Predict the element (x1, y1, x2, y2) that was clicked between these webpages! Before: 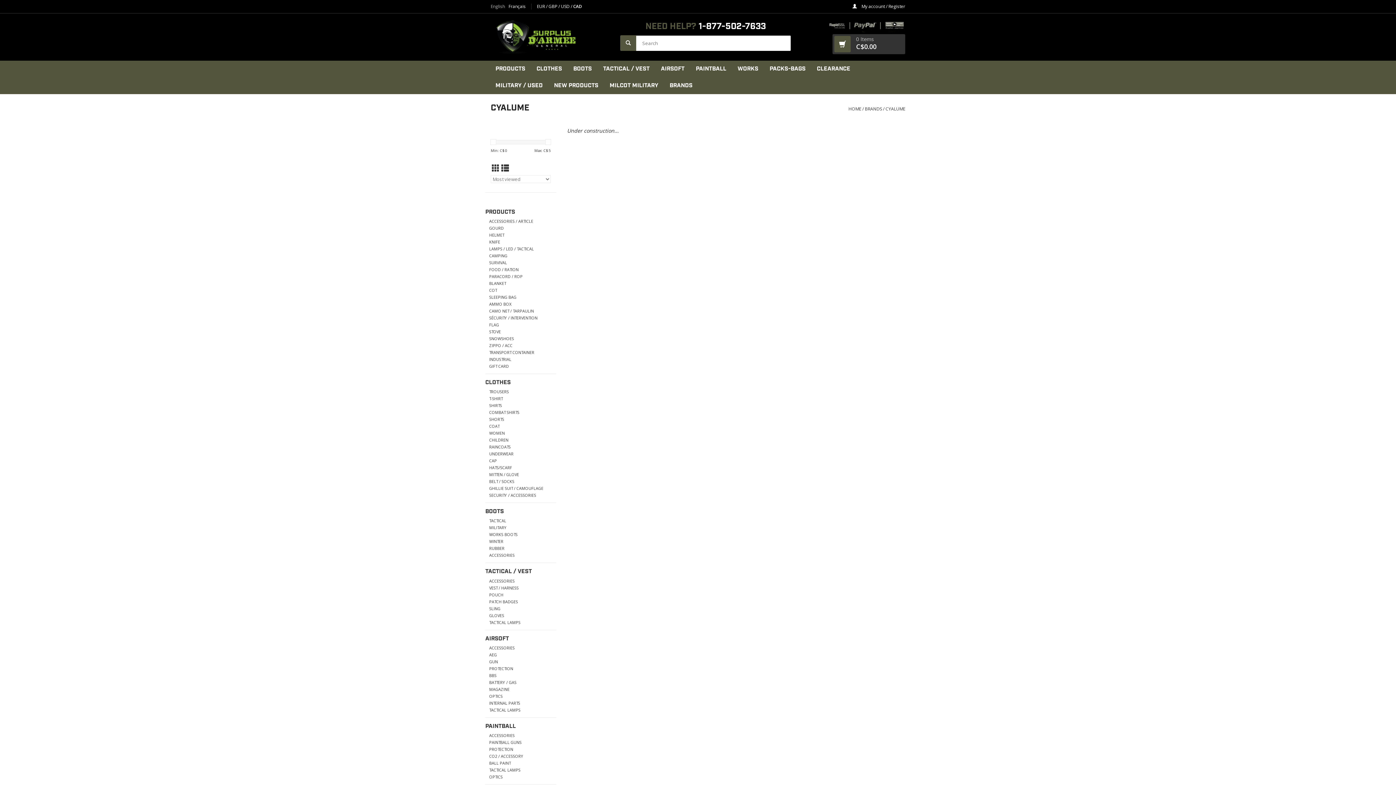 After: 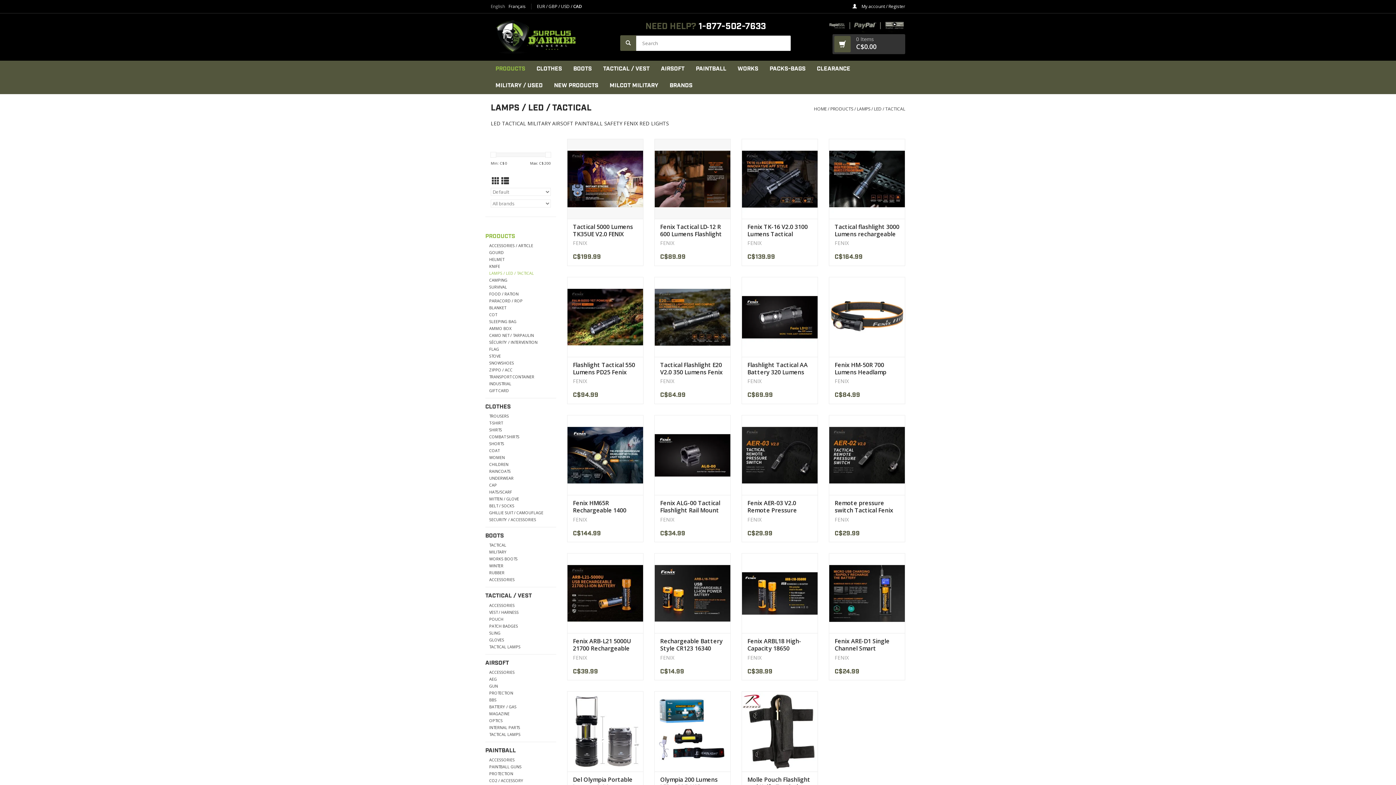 Action: bbox: (489, 246, 534, 251) label: LAMPS / LED / TACTICAL